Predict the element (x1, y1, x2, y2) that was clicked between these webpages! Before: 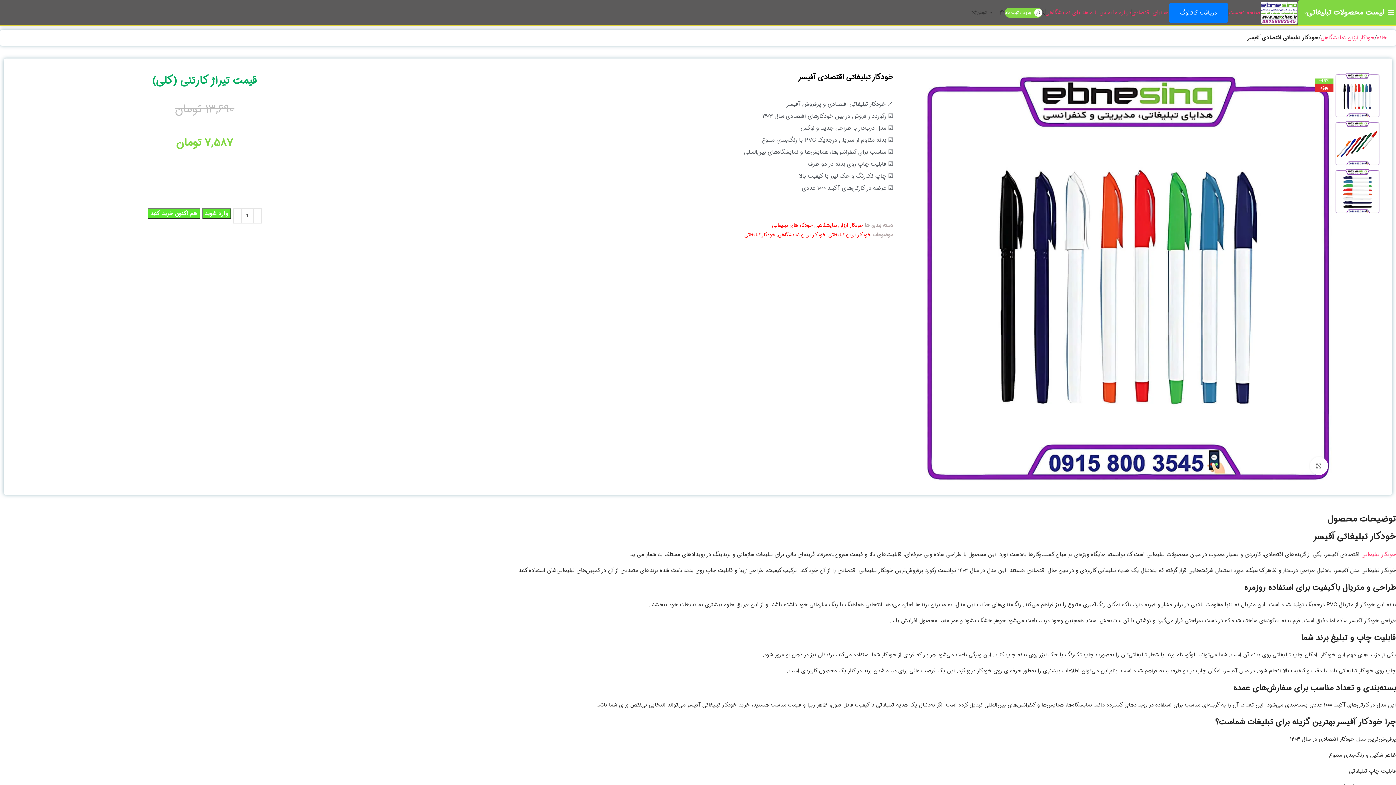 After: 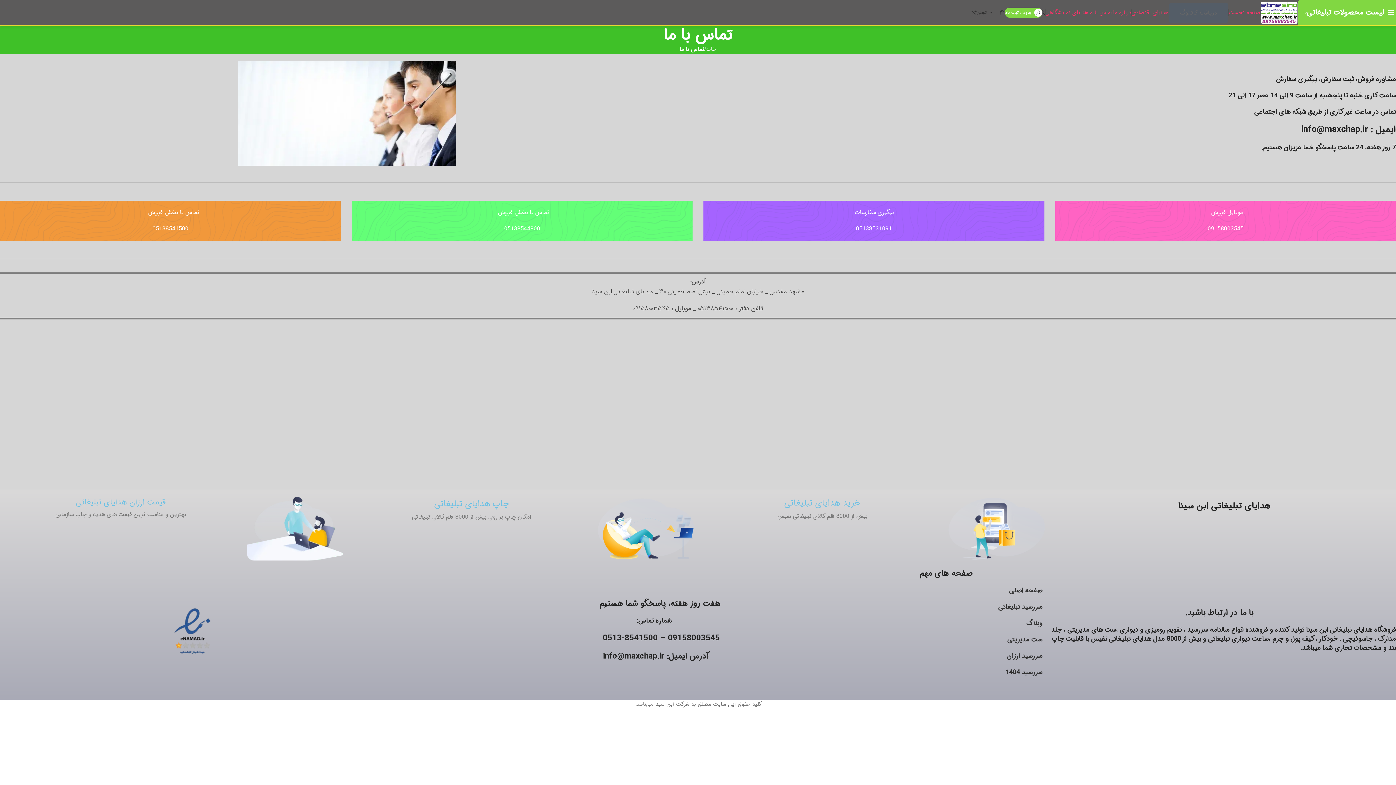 Action: bbox: (1088, 8, 1112, 17) label: تماس با ما